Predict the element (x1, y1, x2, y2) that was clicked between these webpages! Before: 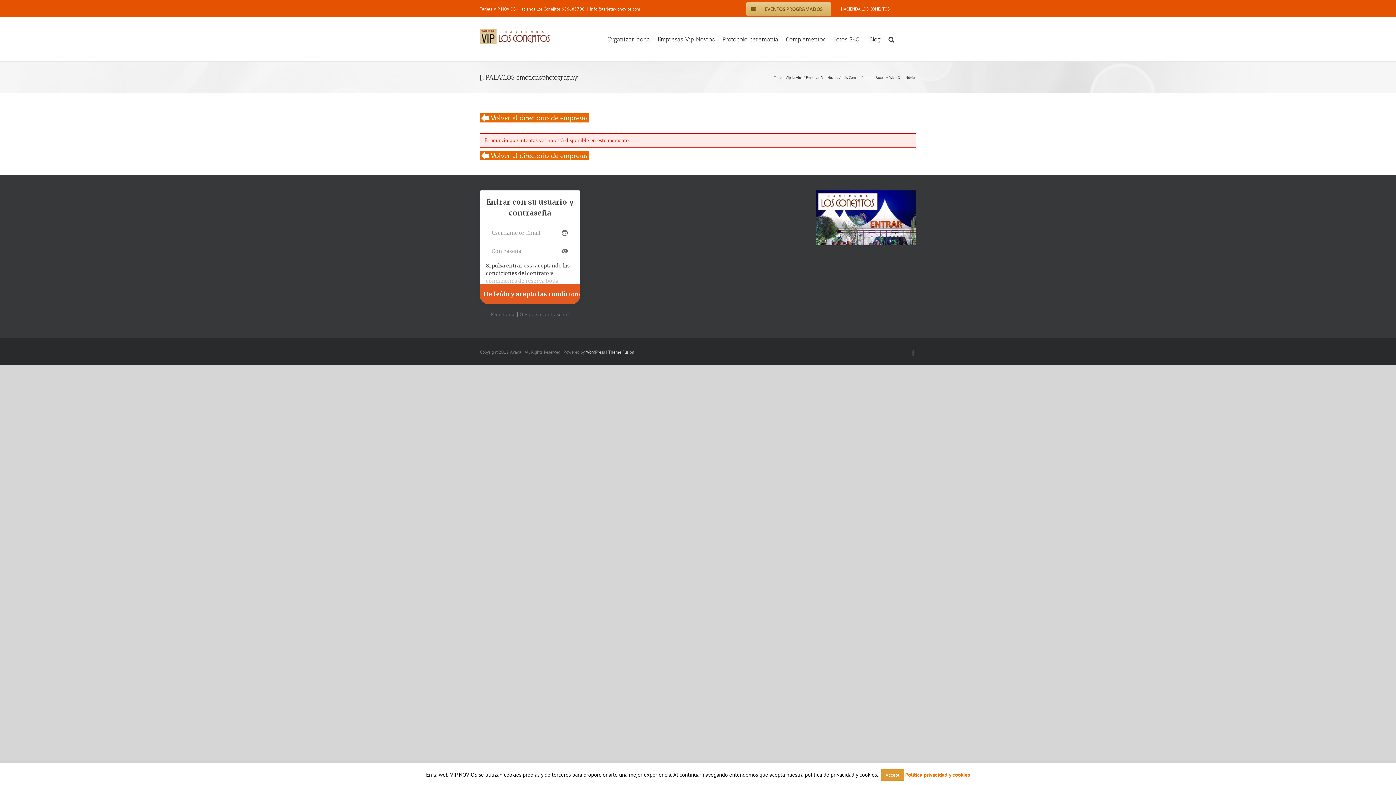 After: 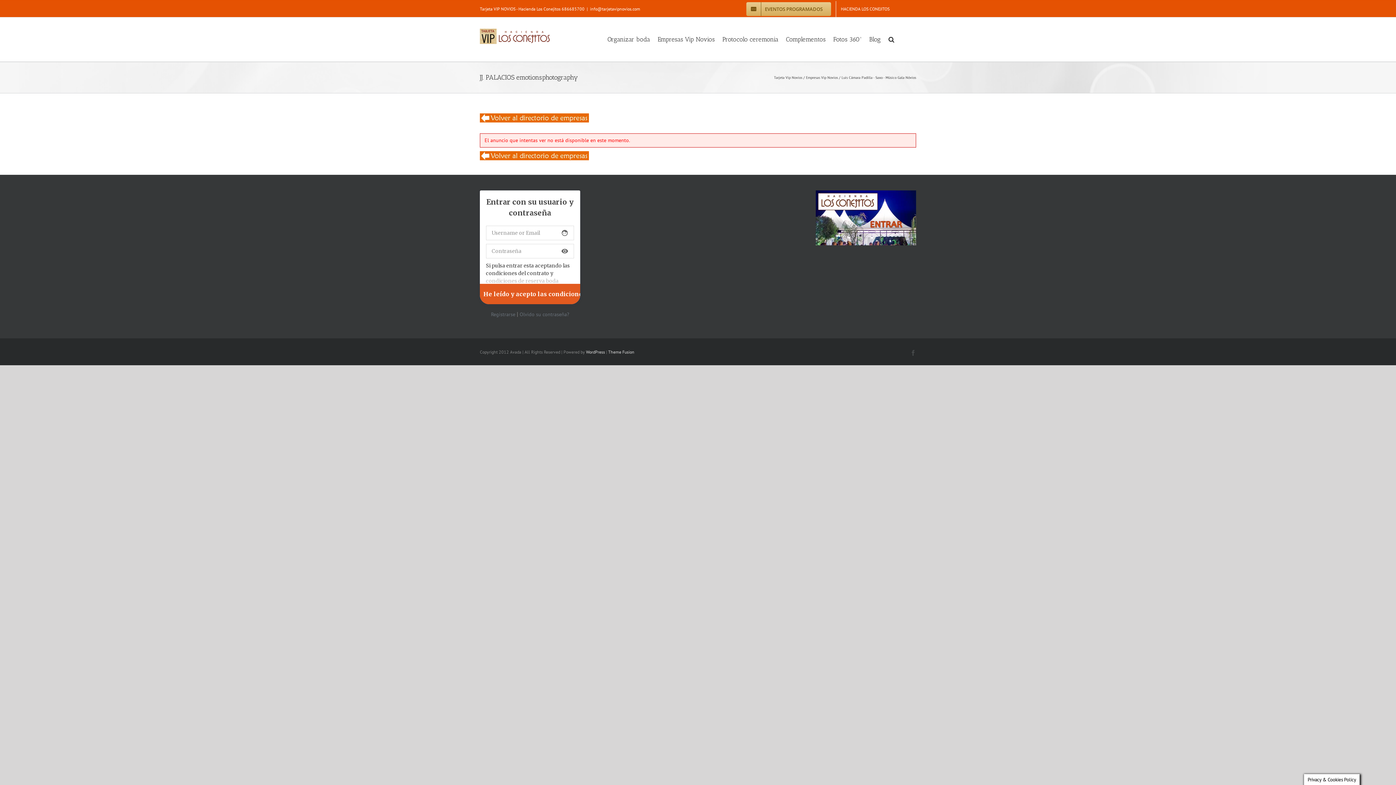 Action: label: Accept bbox: (881, 769, 904, 781)